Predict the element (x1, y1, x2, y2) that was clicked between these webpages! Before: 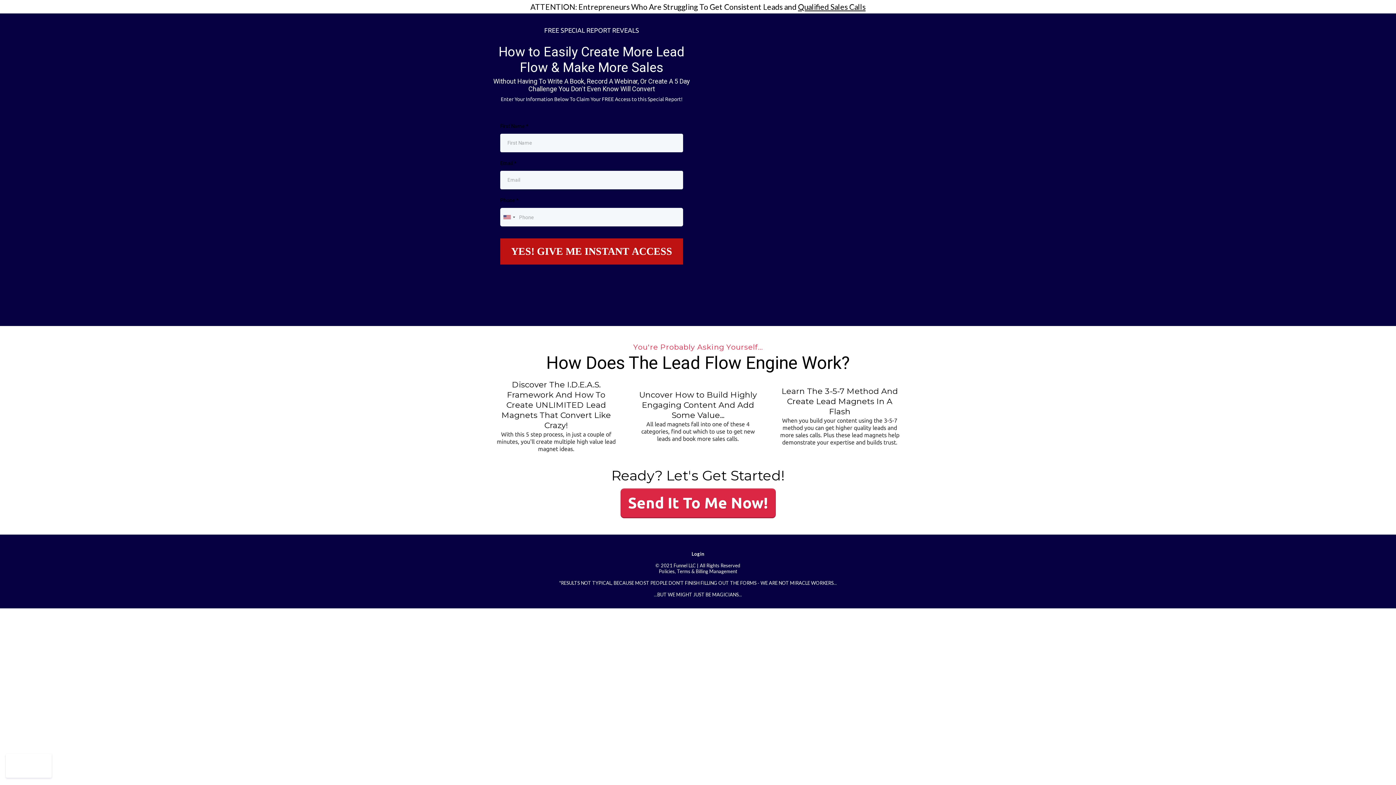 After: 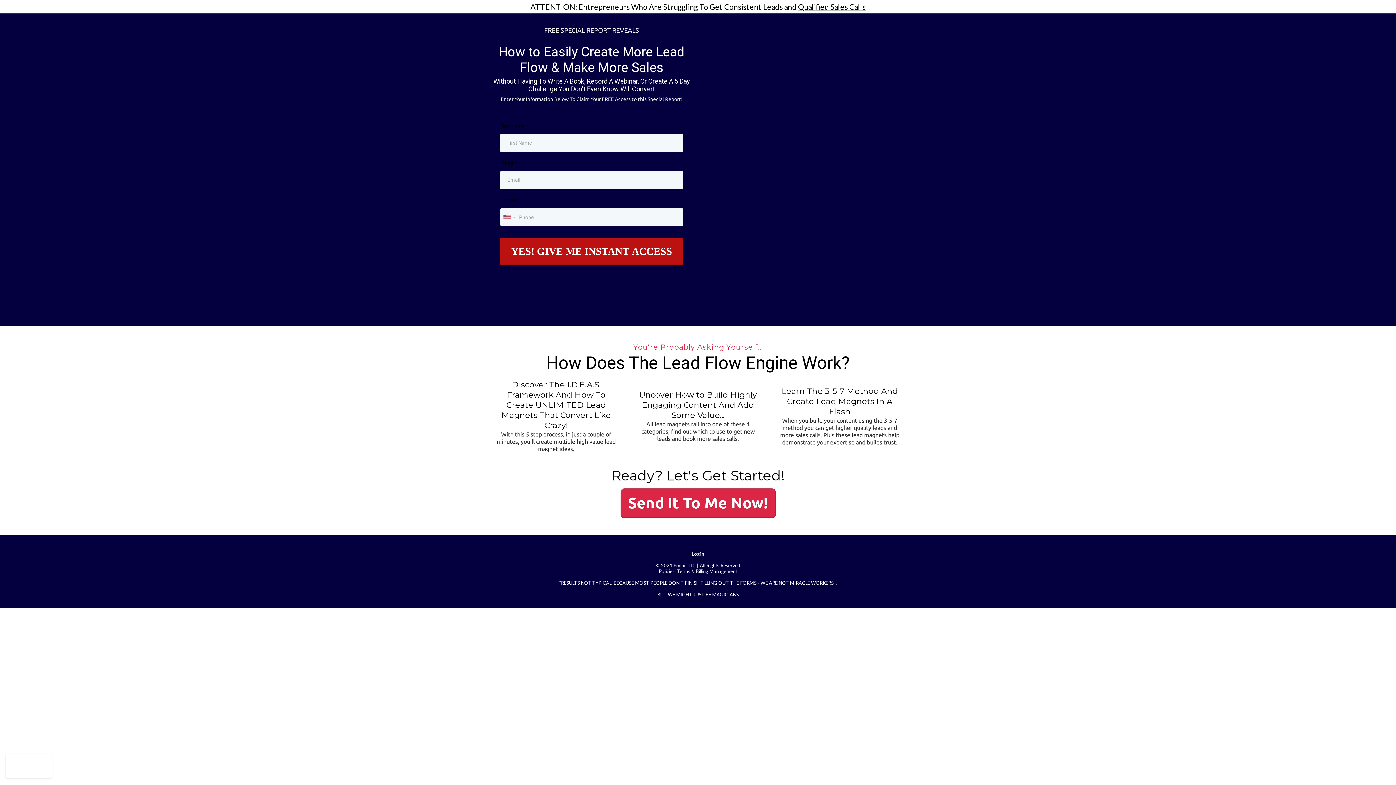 Action: label: Send It To Me Now!  bbox: (620, 488, 775, 518)